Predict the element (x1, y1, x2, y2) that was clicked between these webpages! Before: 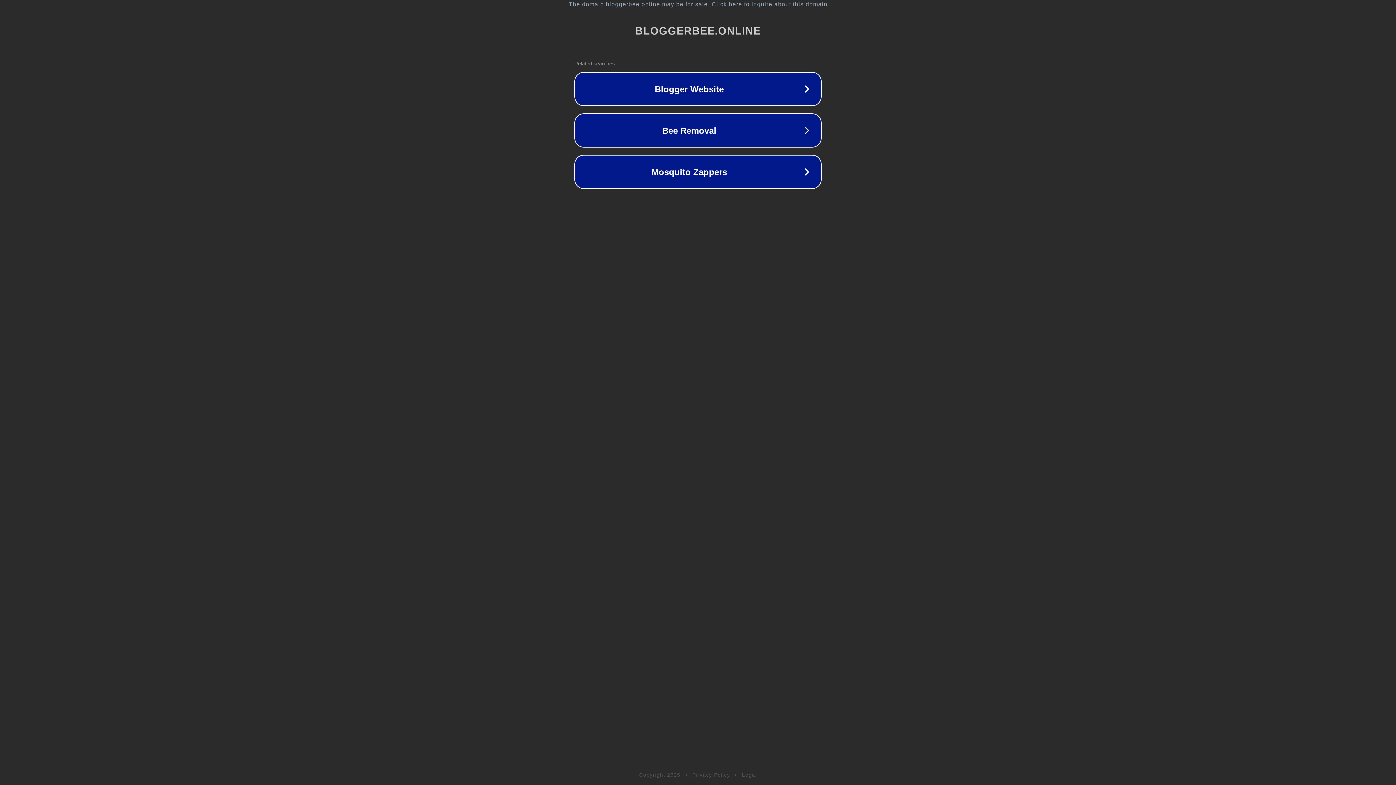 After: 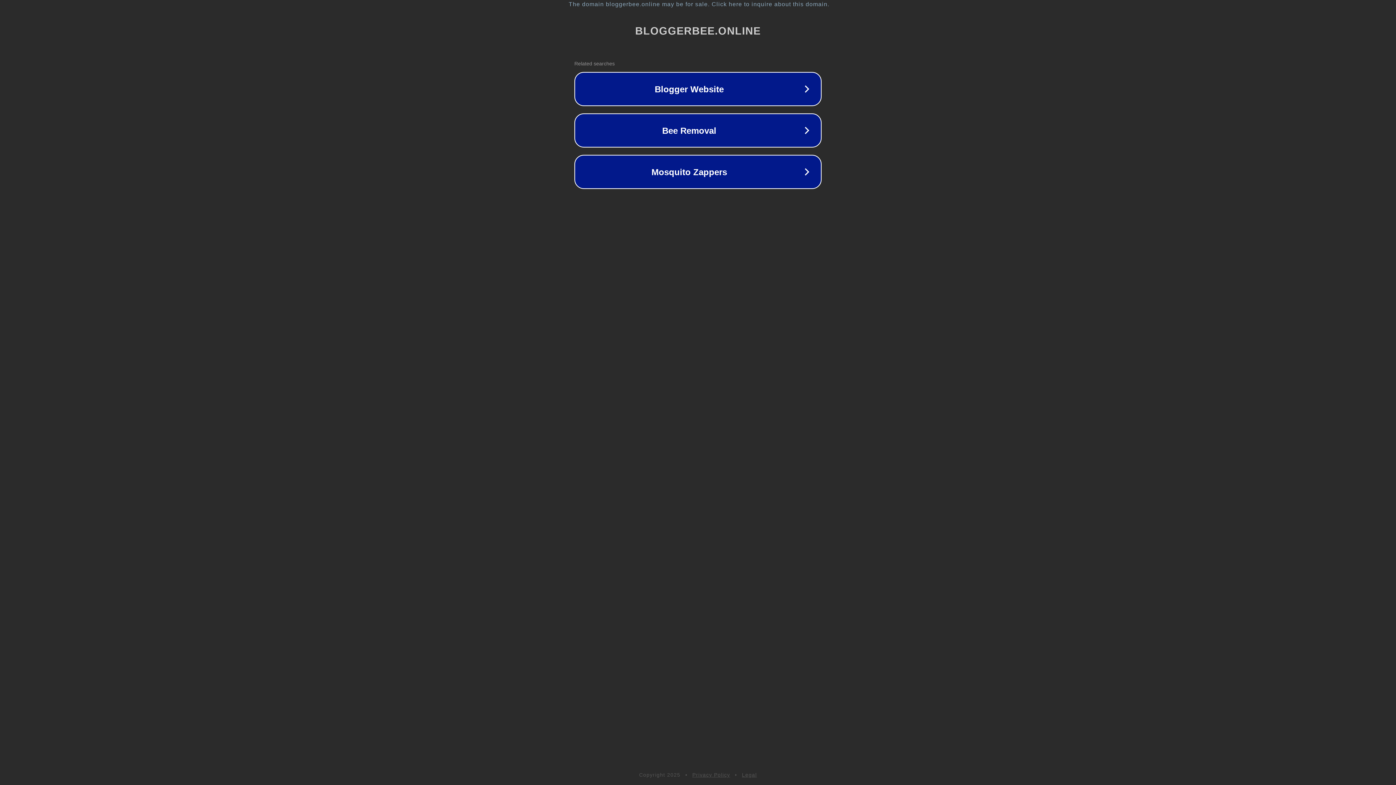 Action: label: Privacy Policy bbox: (692, 772, 730, 778)